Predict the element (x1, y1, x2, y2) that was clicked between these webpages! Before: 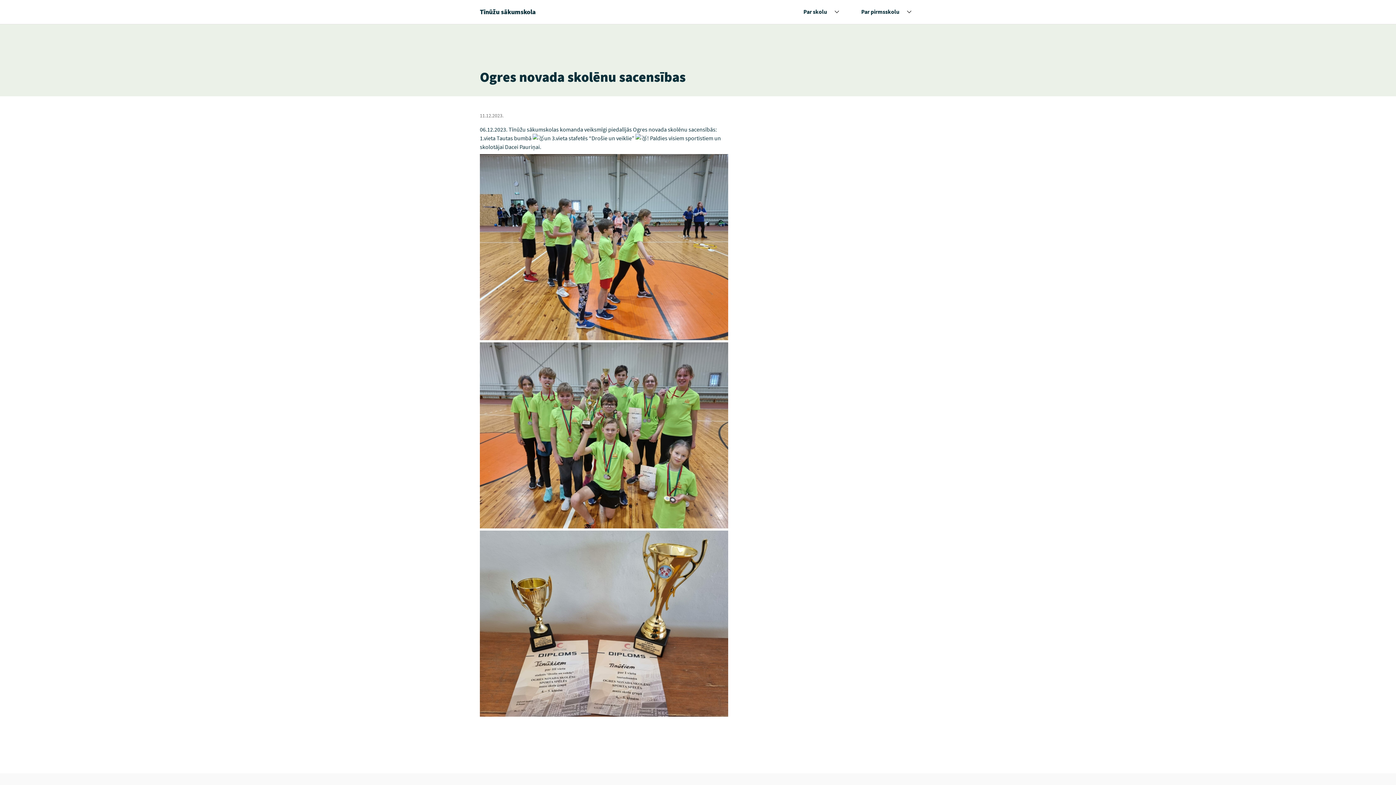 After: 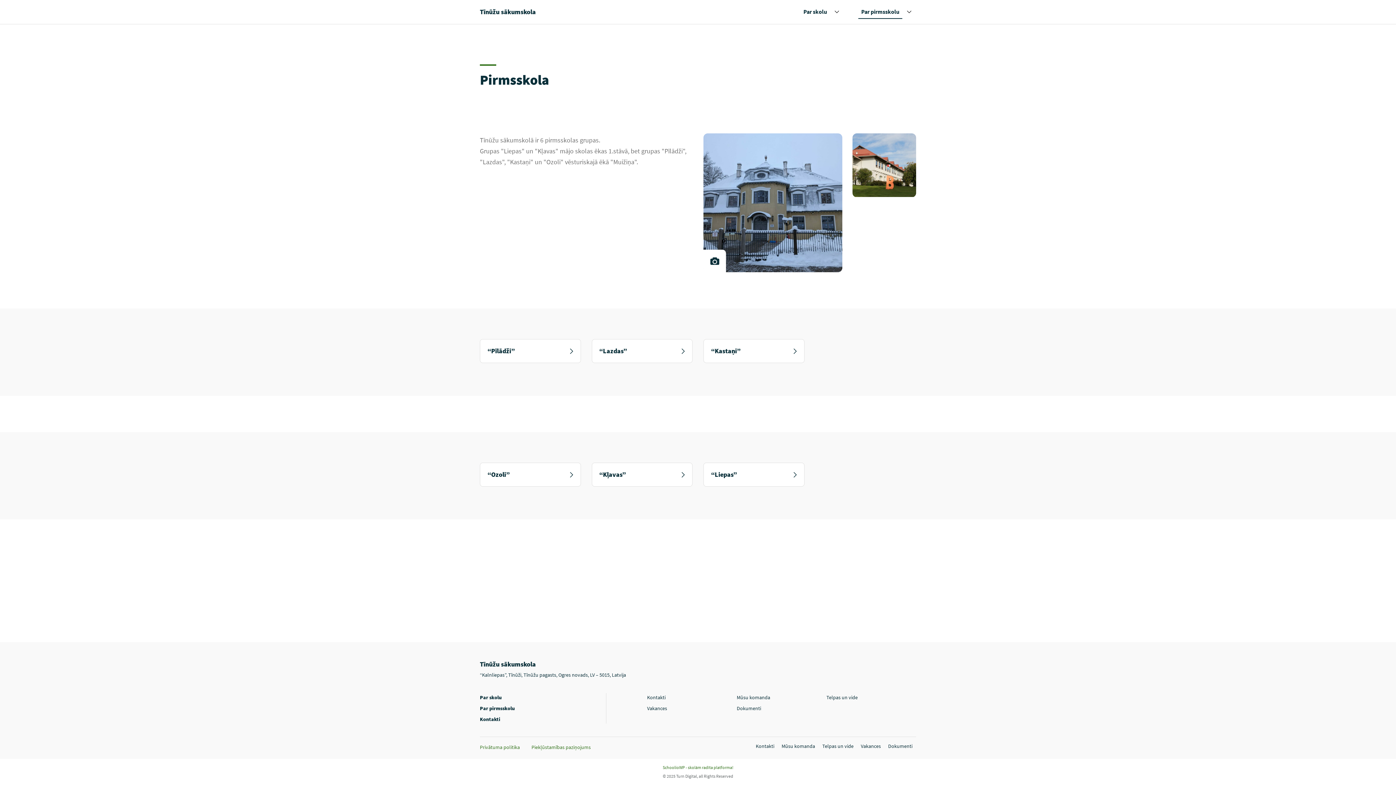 Action: label: Par pirmsskolu bbox: (858, 5, 902, 18)